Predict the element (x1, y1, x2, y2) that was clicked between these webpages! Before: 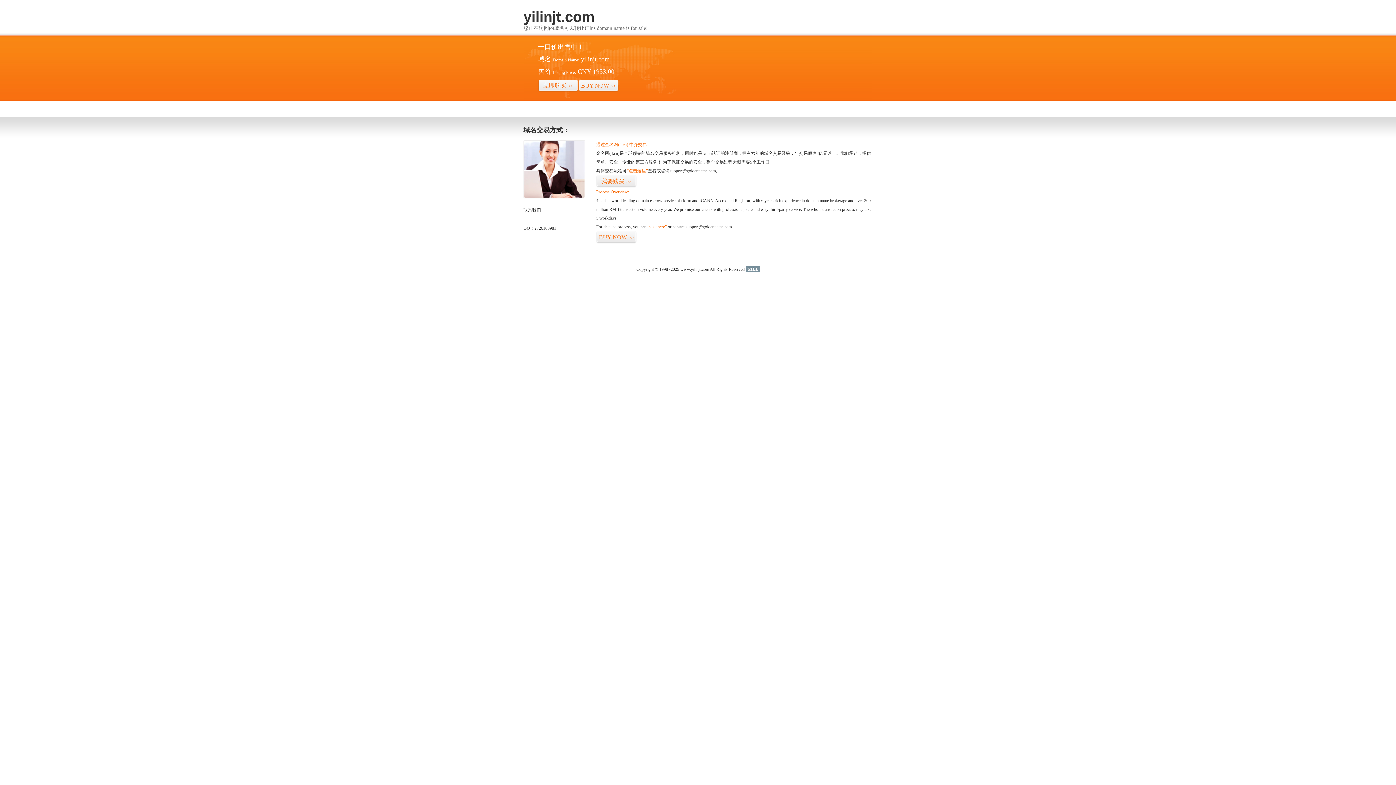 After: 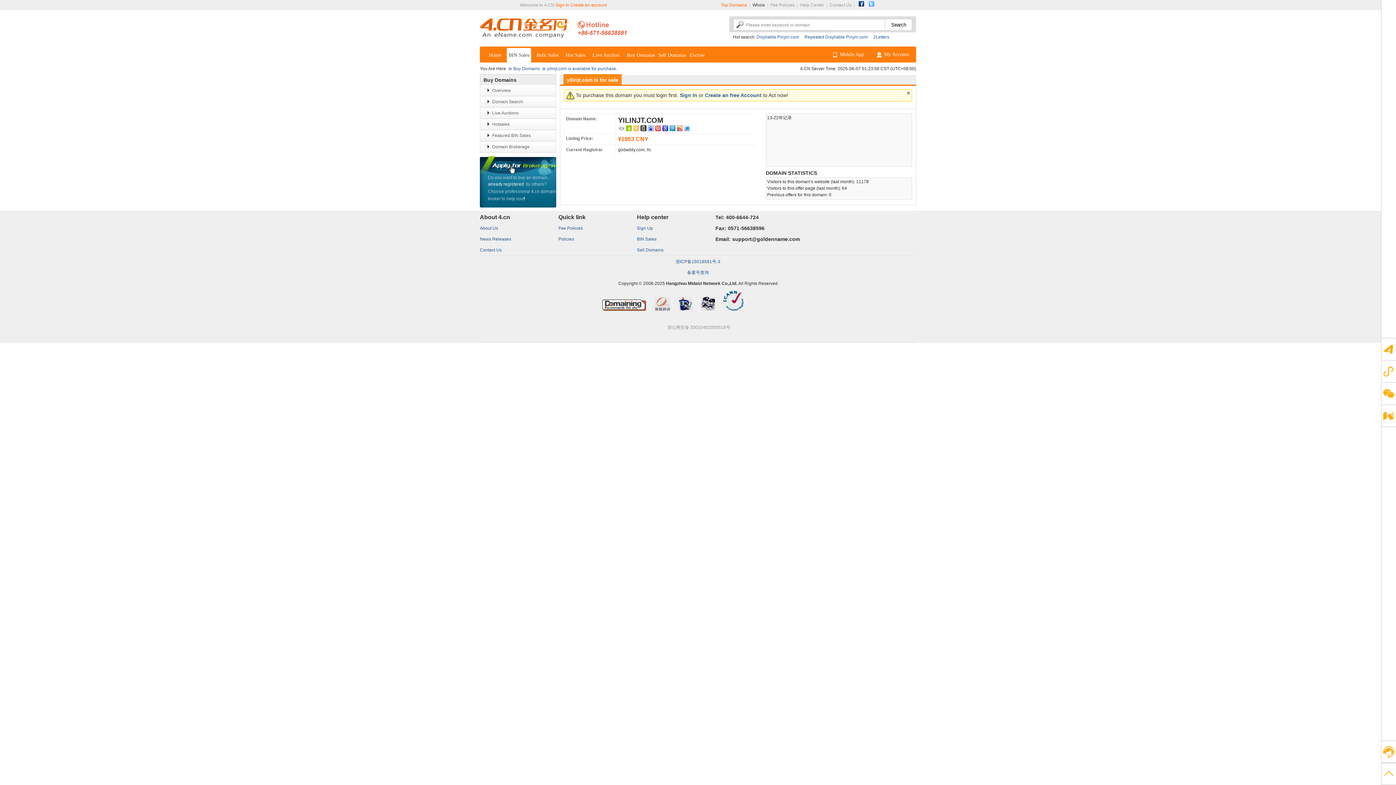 Action: bbox: (626, 168, 648, 173) label: “点击这里”